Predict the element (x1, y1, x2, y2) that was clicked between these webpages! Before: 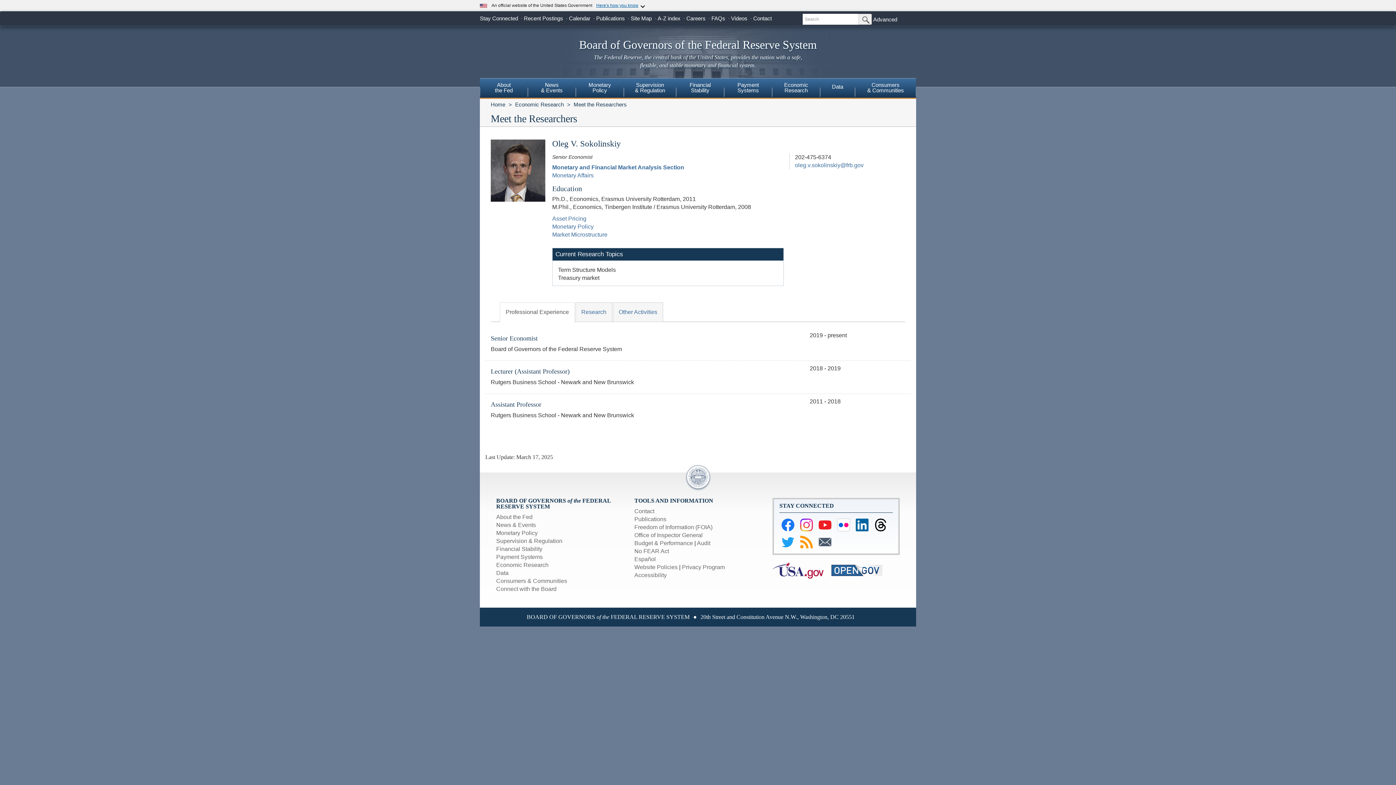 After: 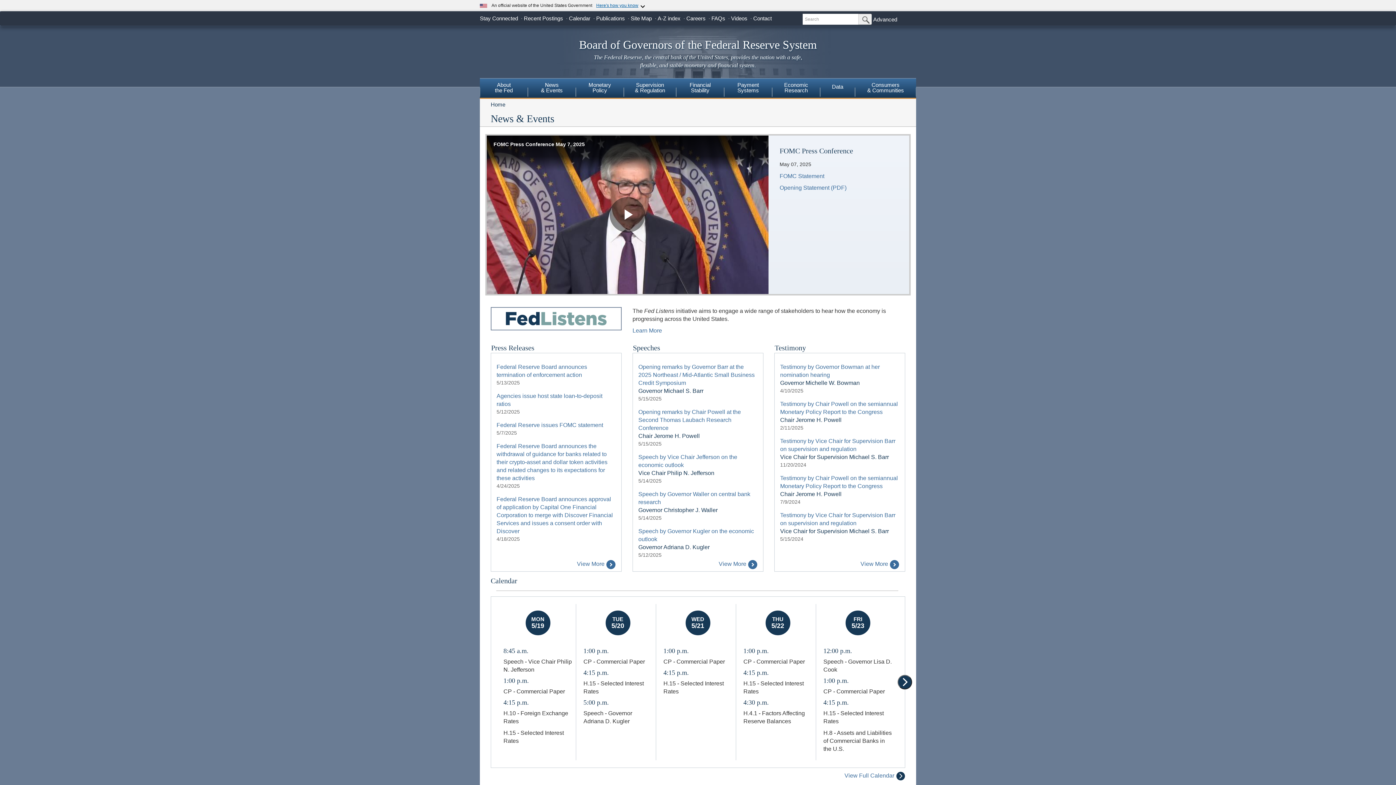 Action: label: News
& Events bbox: (528, 78, 576, 96)